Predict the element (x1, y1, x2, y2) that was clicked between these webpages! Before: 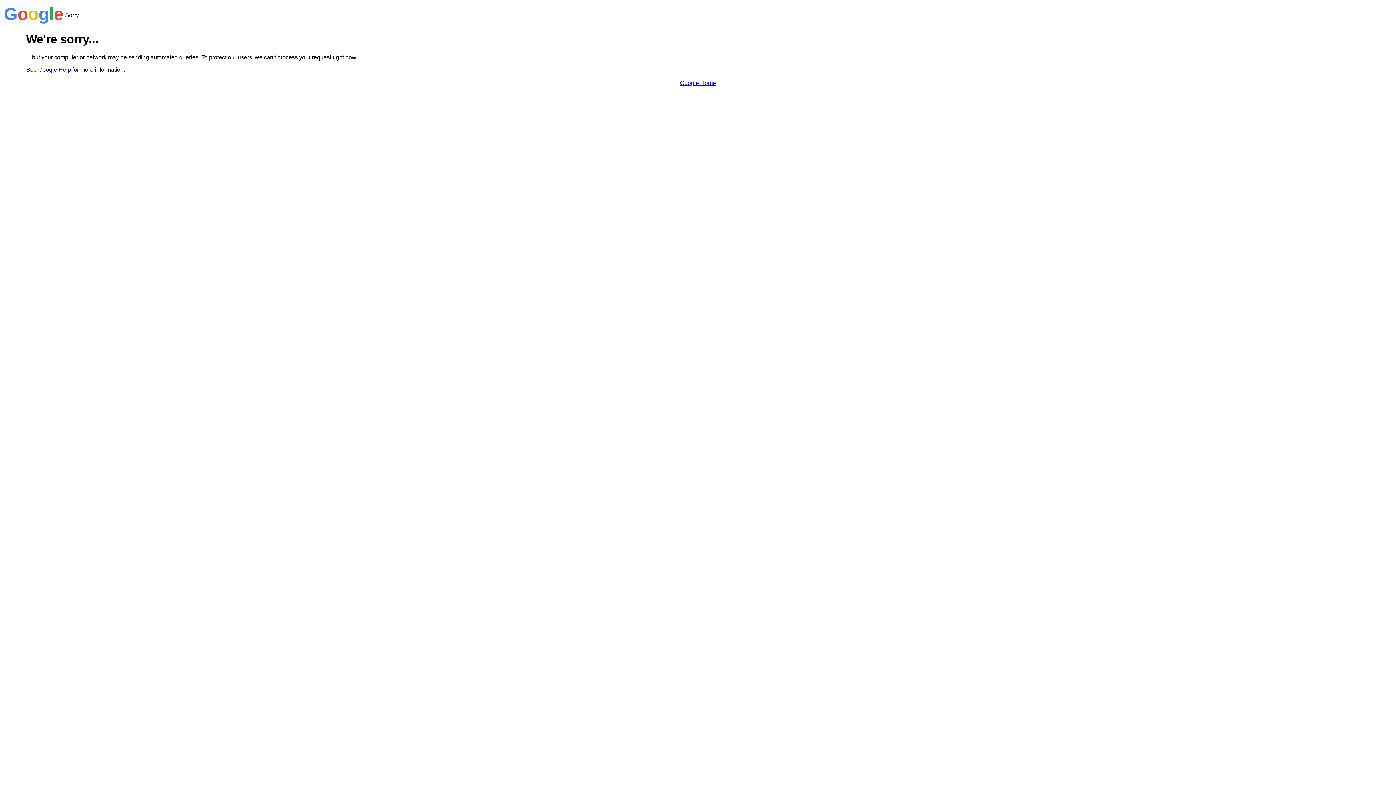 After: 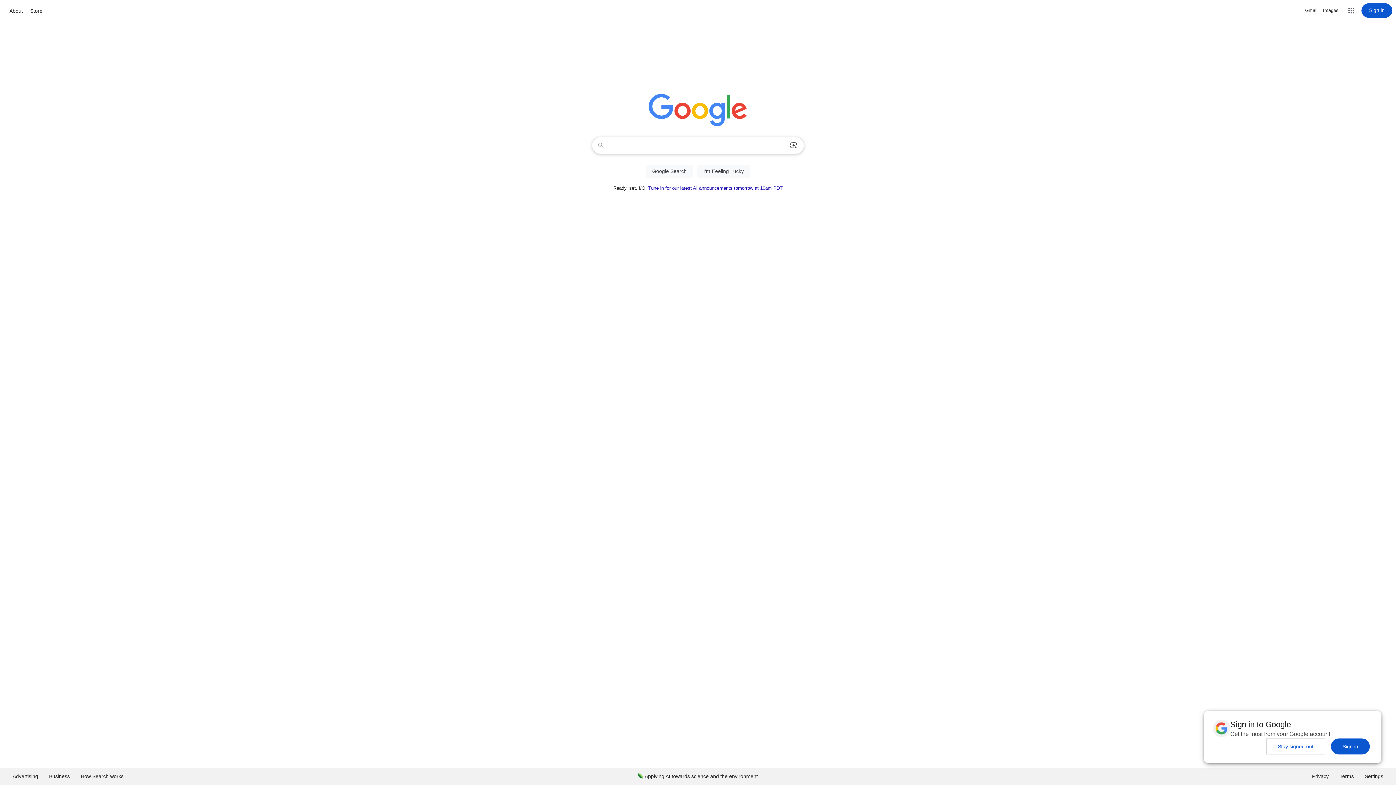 Action: bbox: (680, 79, 716, 86) label: Google Home